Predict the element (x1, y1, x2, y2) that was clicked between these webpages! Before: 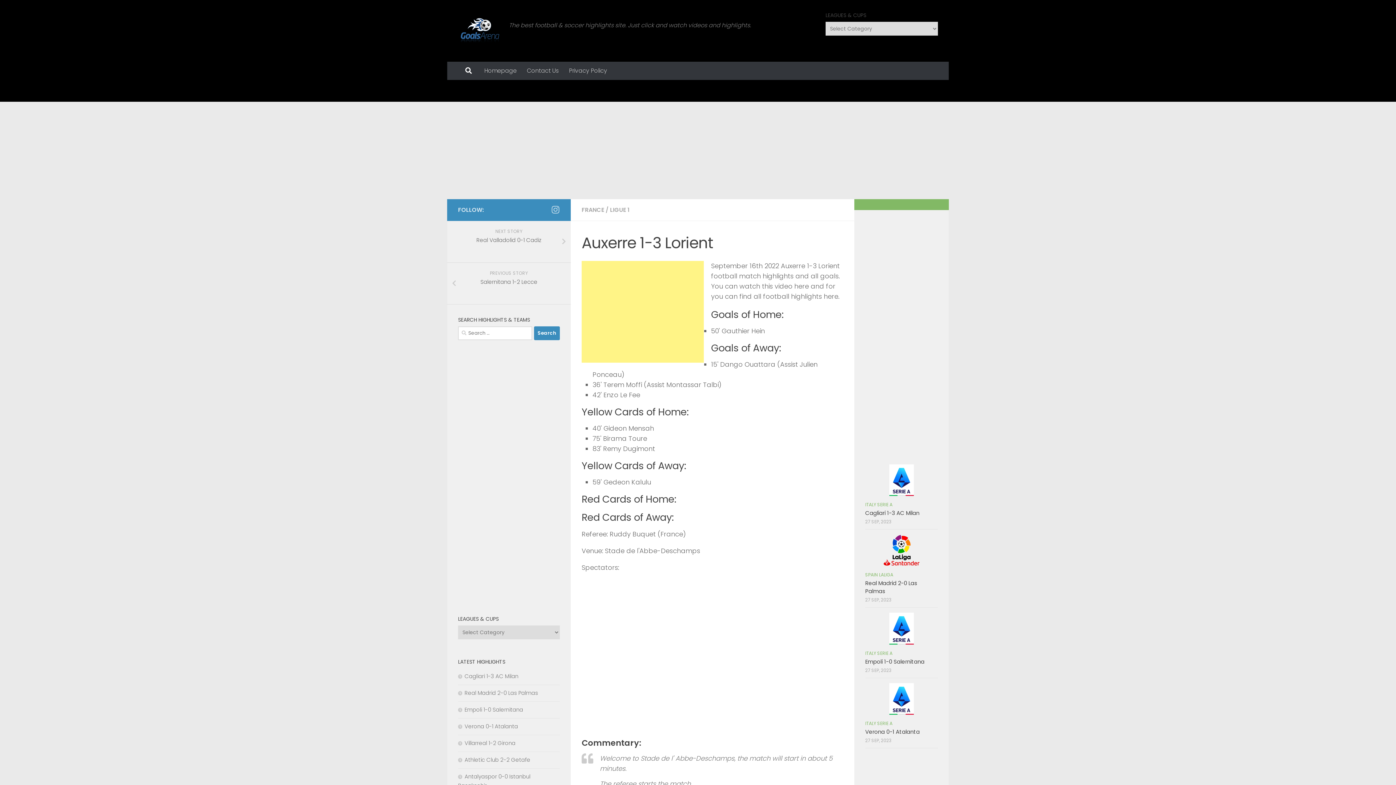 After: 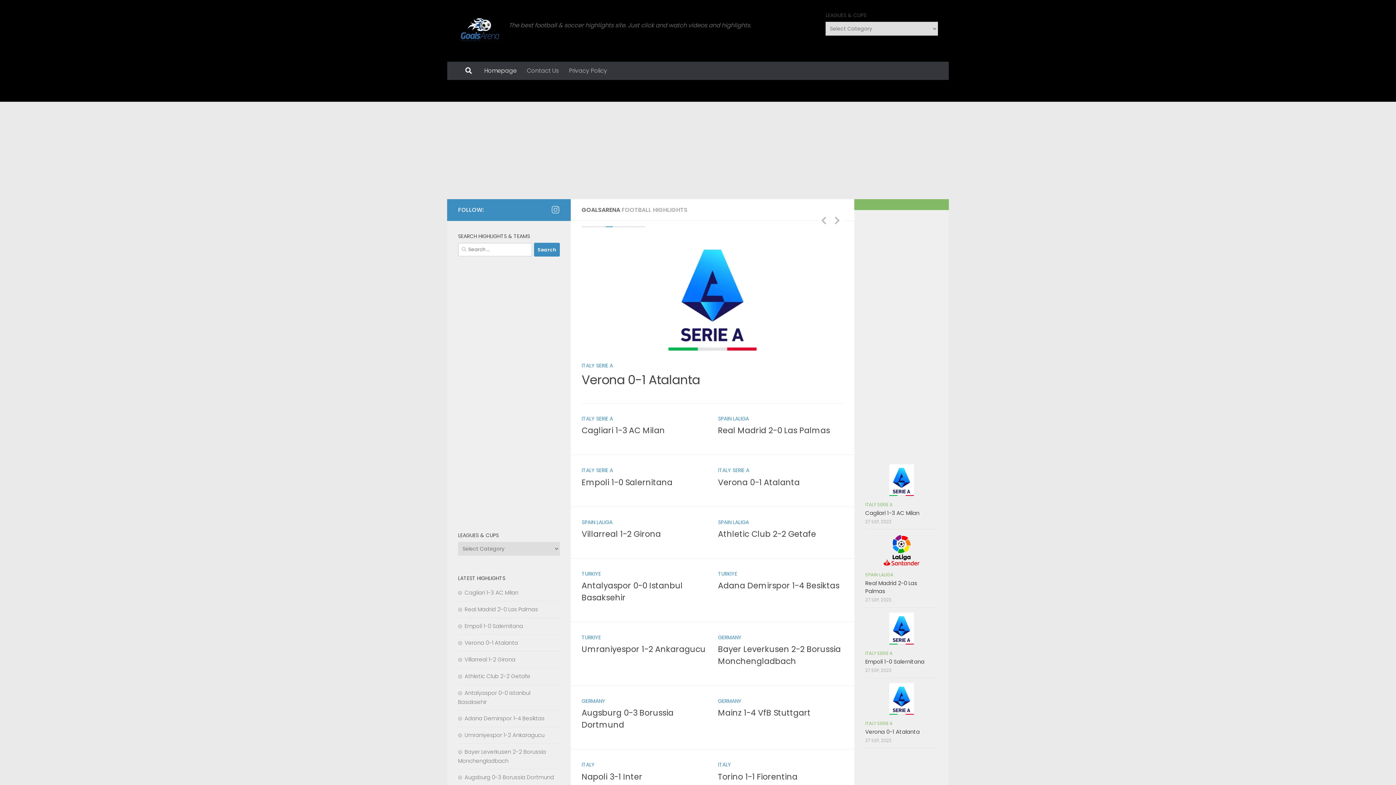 Action: bbox: (458, 14, 501, 47)